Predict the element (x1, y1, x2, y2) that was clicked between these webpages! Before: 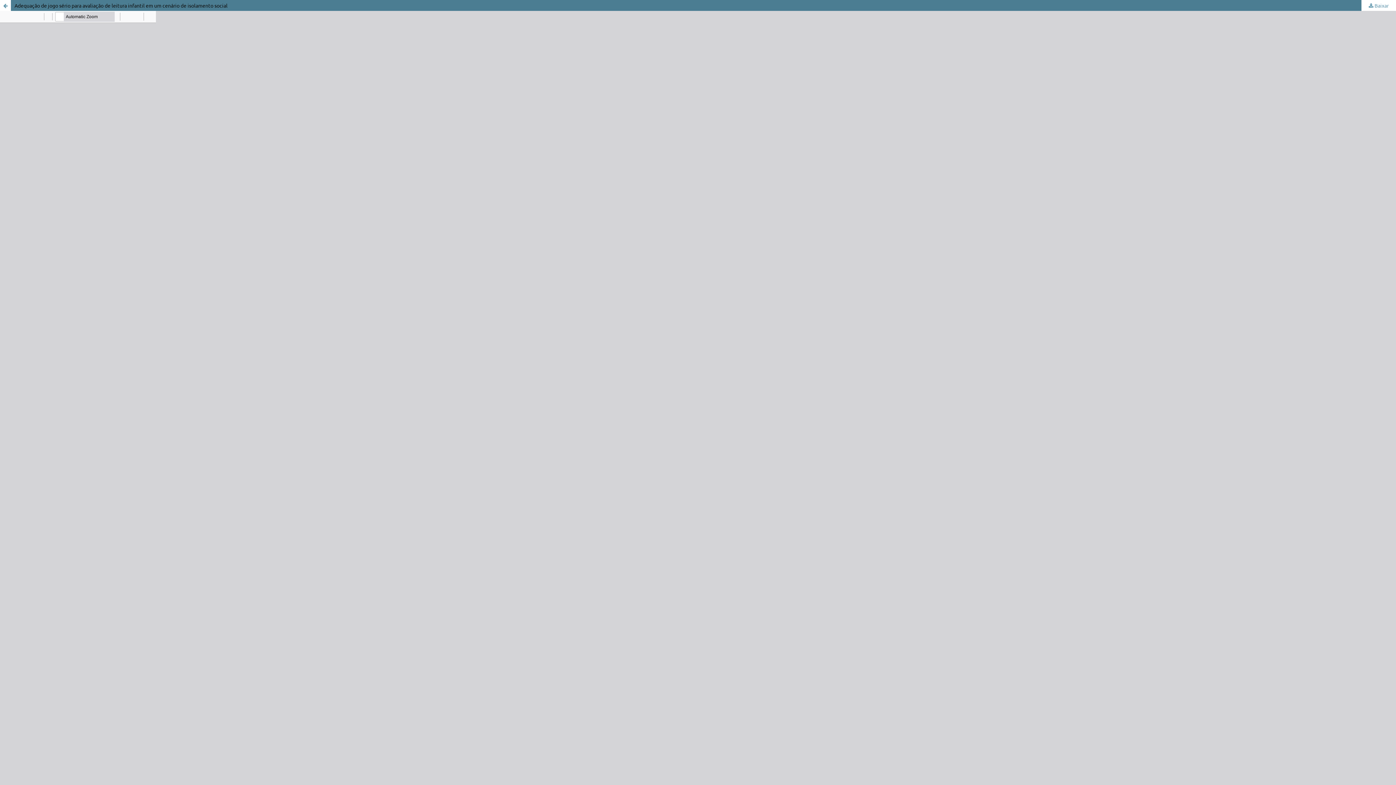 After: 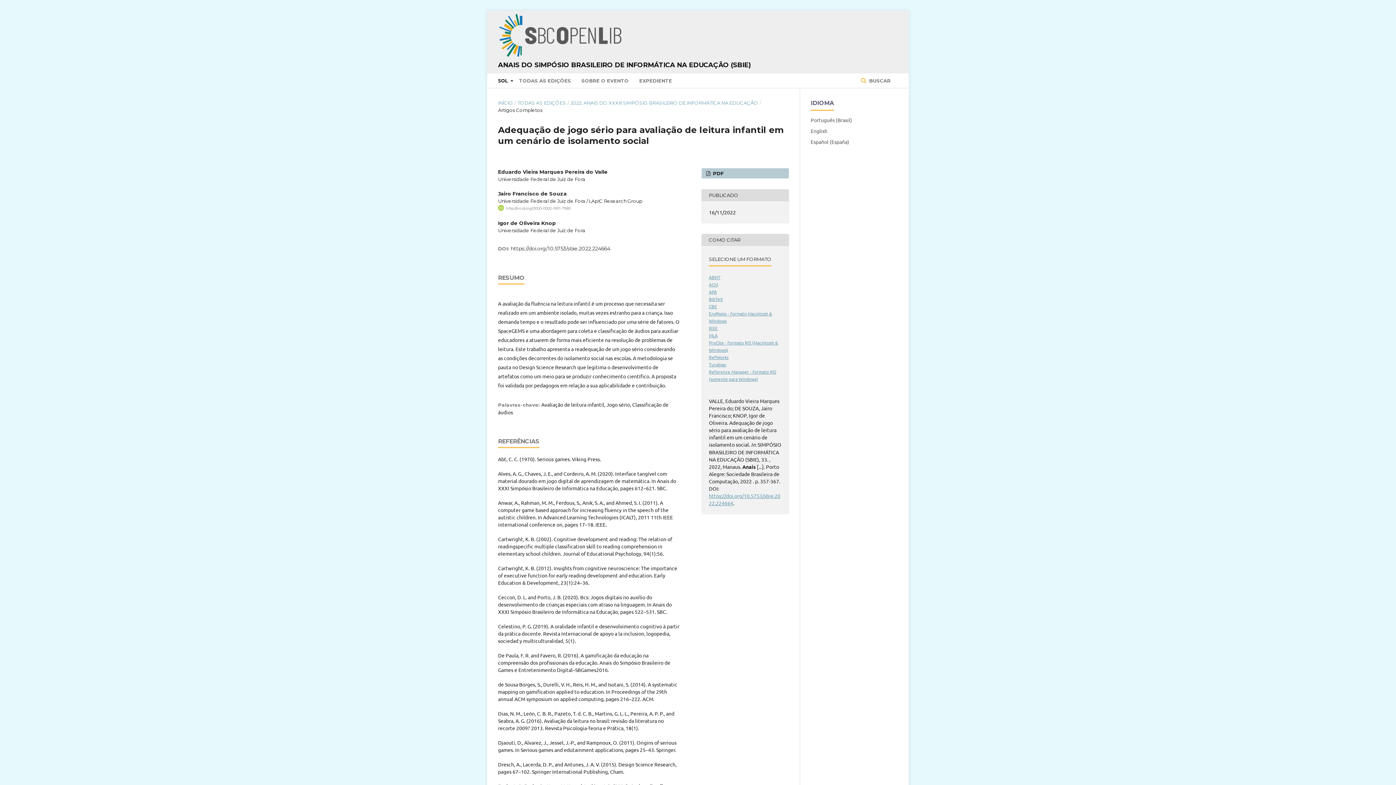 Action: bbox: (0, 0, 1396, 10) label: Adequação de jogo sério para avaliação de leitura infantil em um cenário de isolamento social